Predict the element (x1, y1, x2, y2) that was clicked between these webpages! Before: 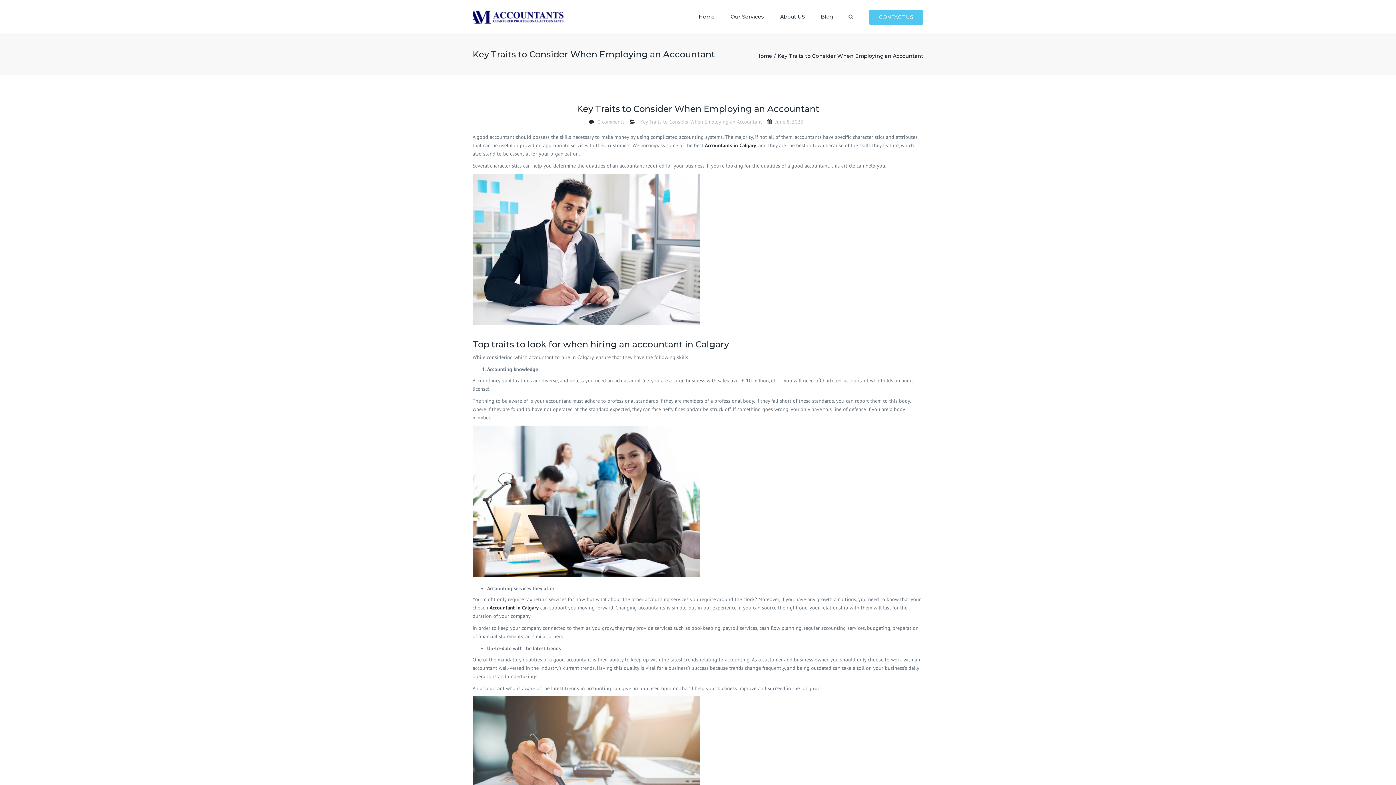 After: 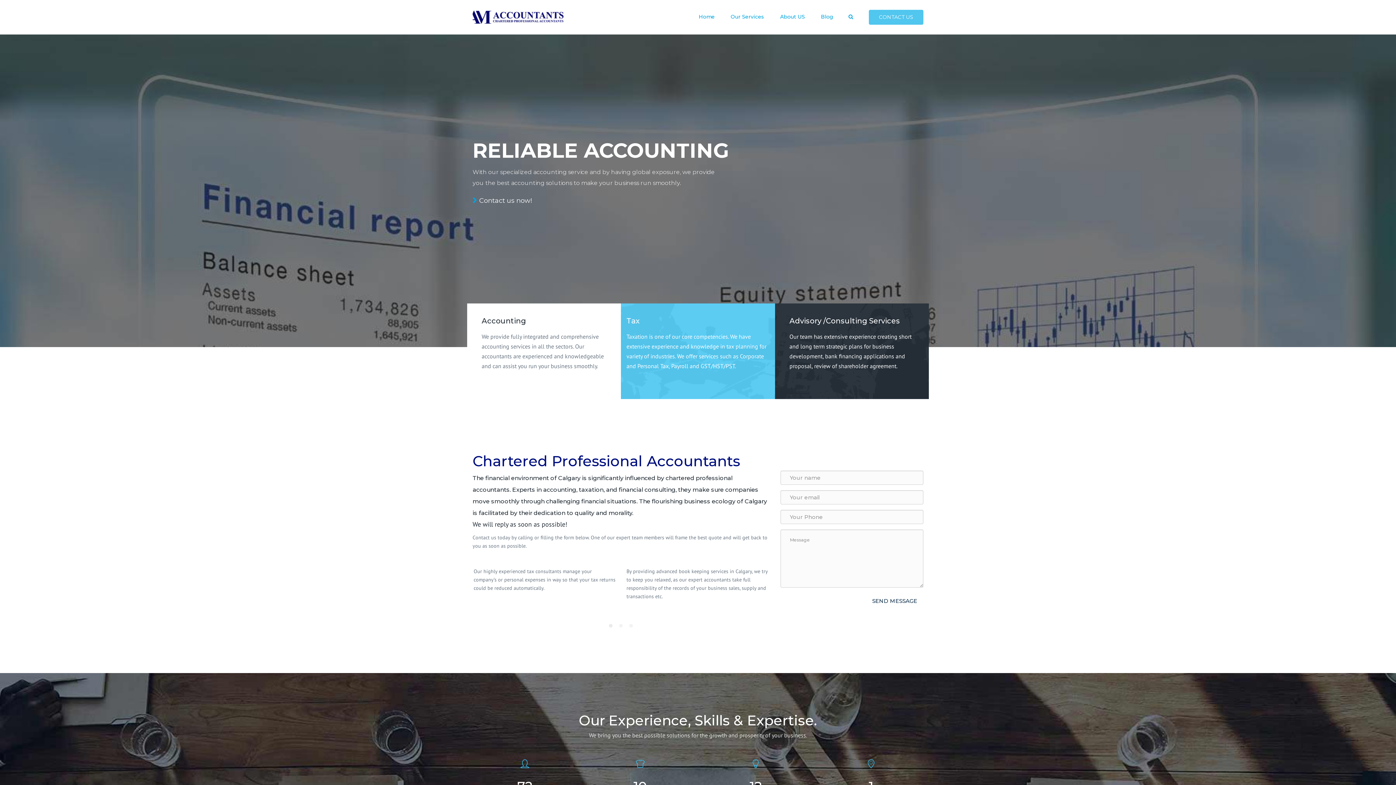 Action: bbox: (472, 0, 563, 34)